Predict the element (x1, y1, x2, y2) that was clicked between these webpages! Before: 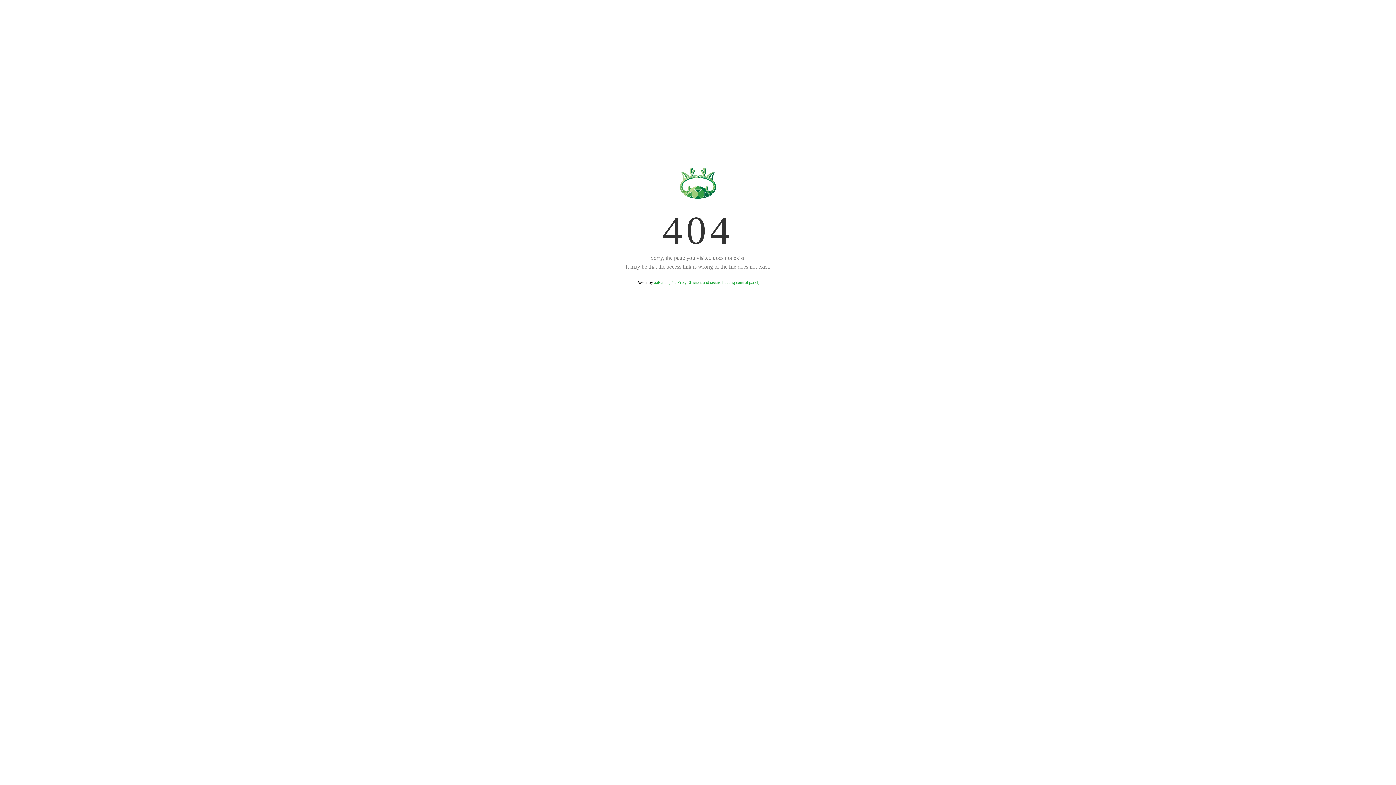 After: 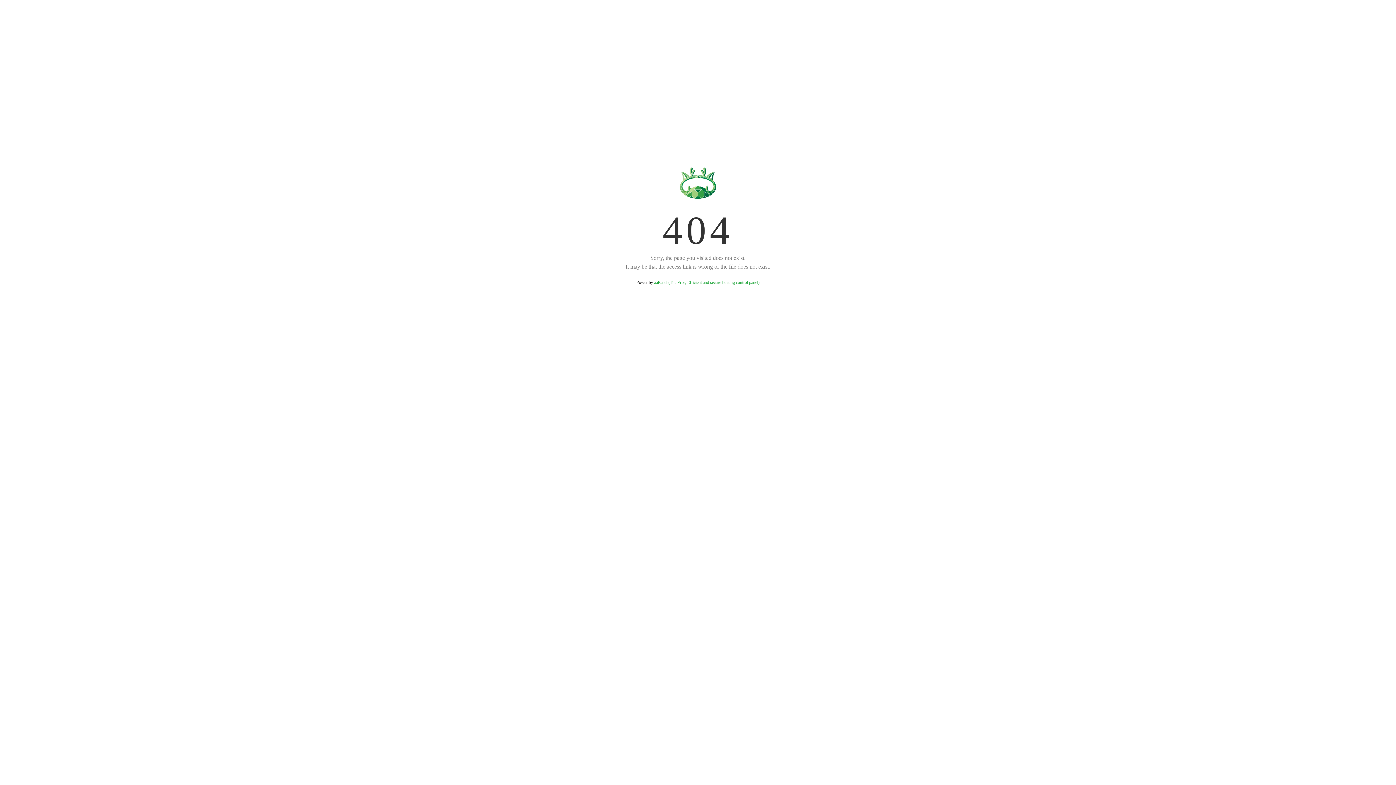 Action: label: aaPanel (The Free, Efficient and secure hosting control panel) bbox: (654, 280, 759, 285)